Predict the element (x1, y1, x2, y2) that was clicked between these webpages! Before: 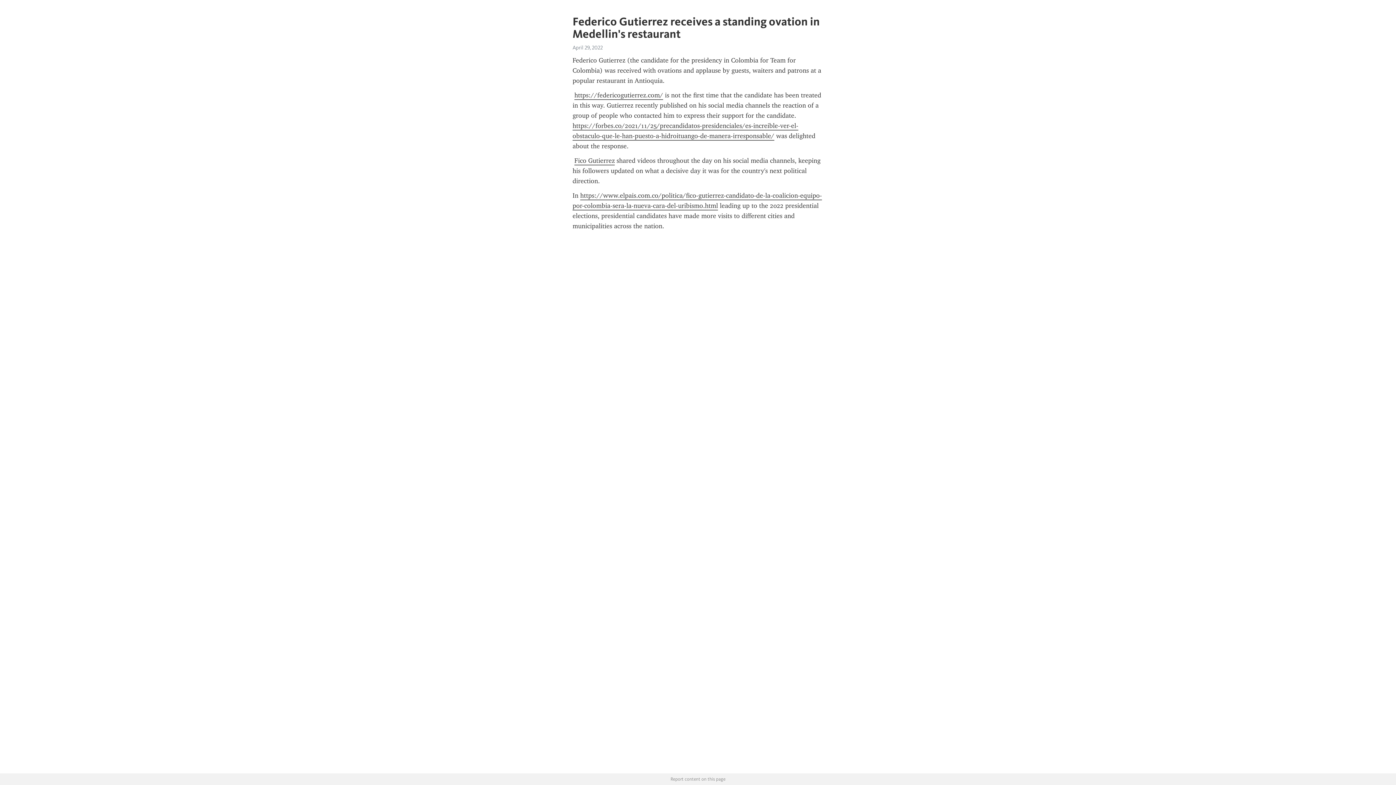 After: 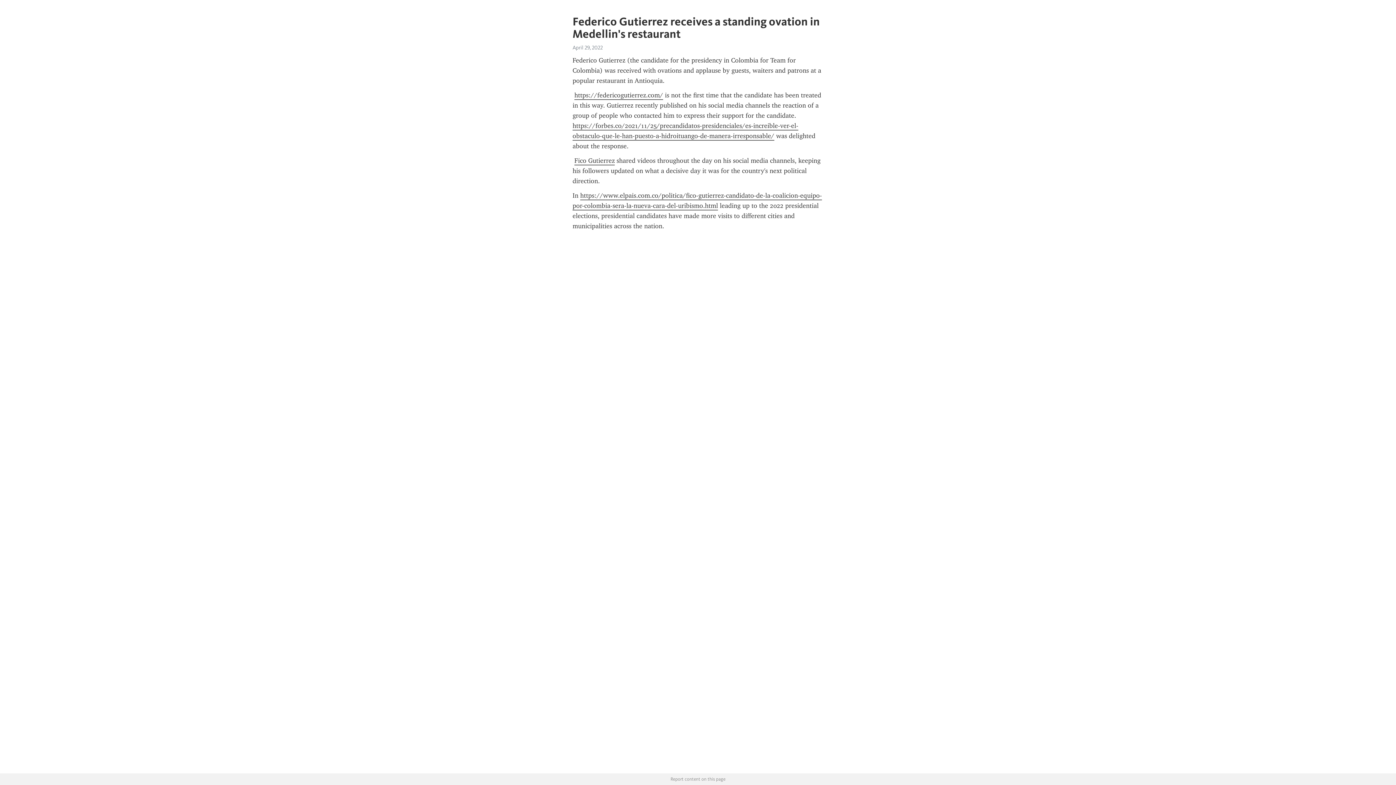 Action: bbox: (574, 156, 614, 165) label: Fico Gutierrez